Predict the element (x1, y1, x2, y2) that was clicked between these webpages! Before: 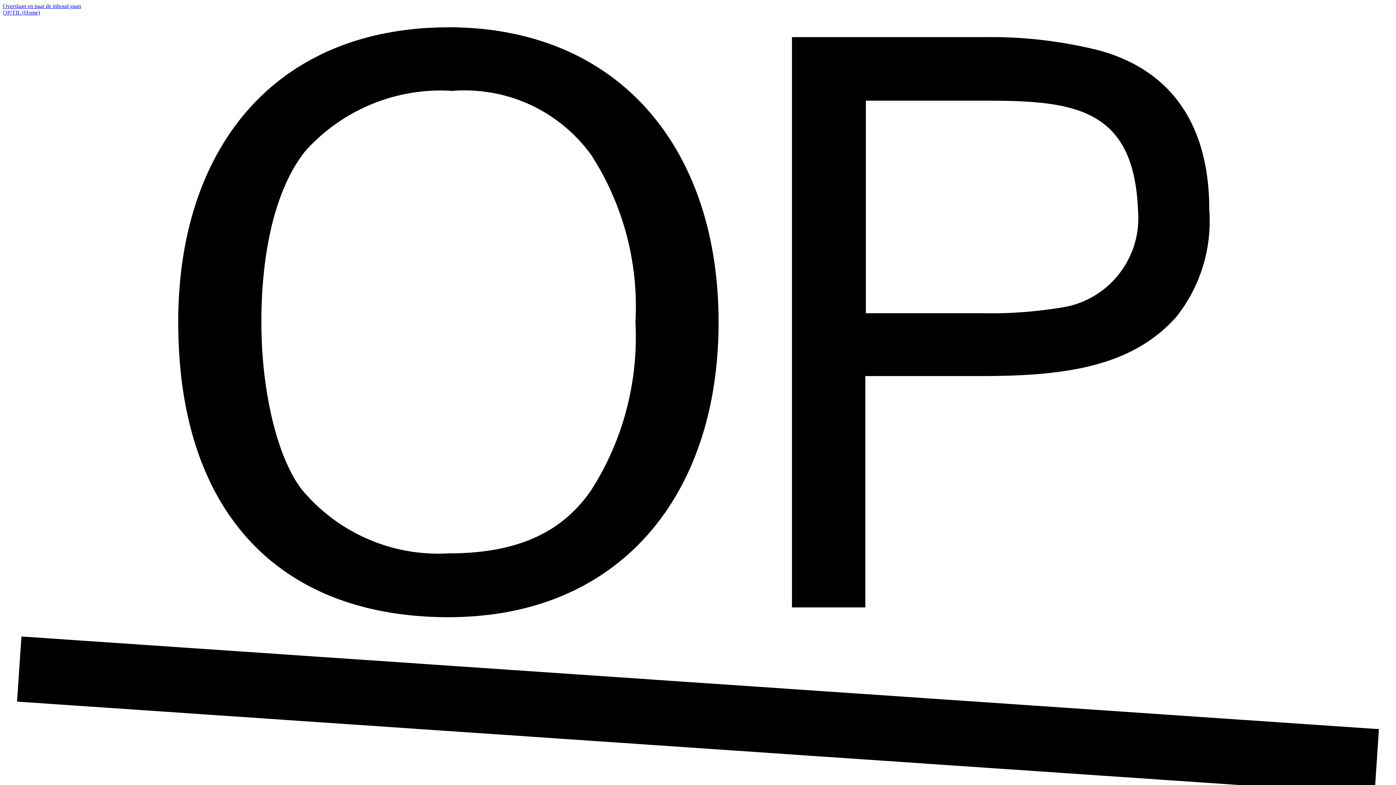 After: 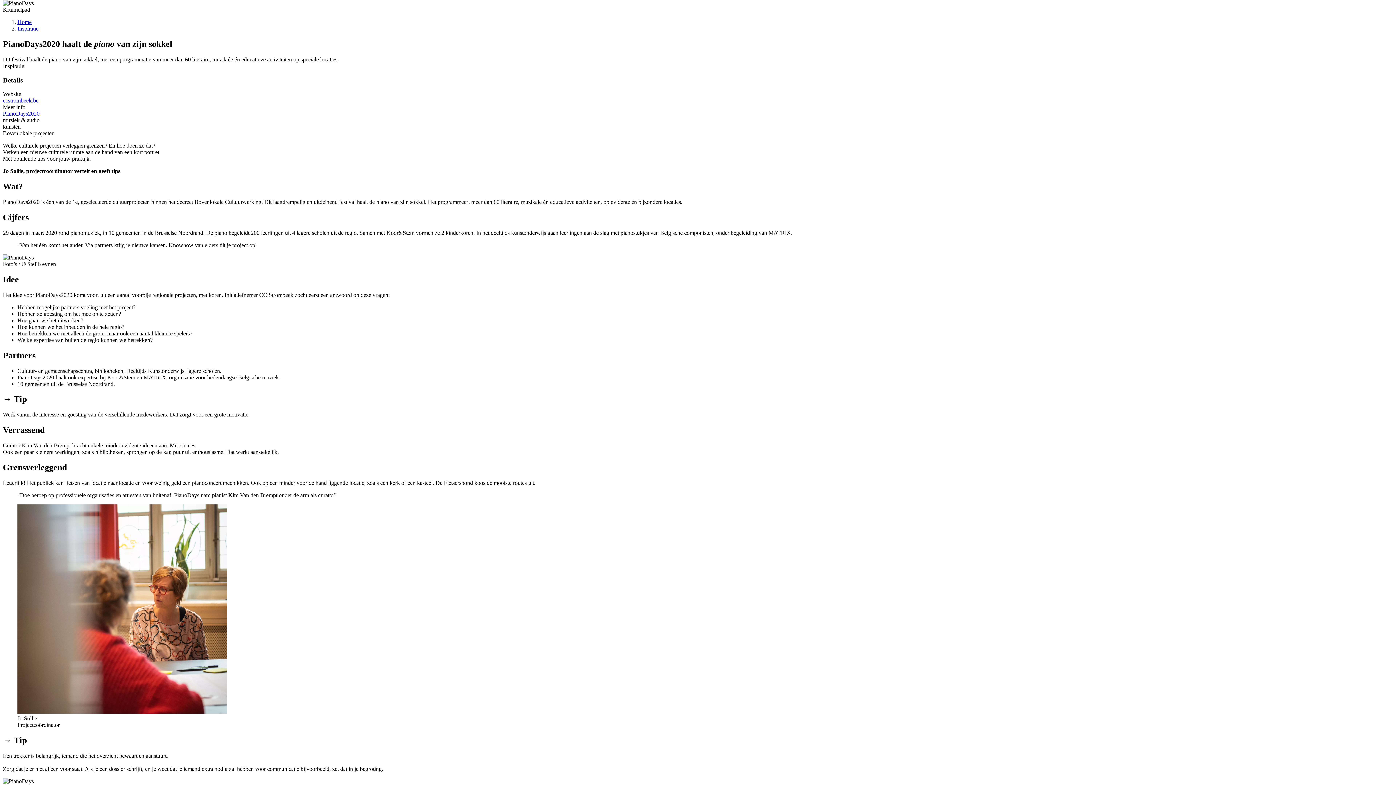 Action: label: Overslaan en naar de inhoud gaan bbox: (2, 2, 81, 9)